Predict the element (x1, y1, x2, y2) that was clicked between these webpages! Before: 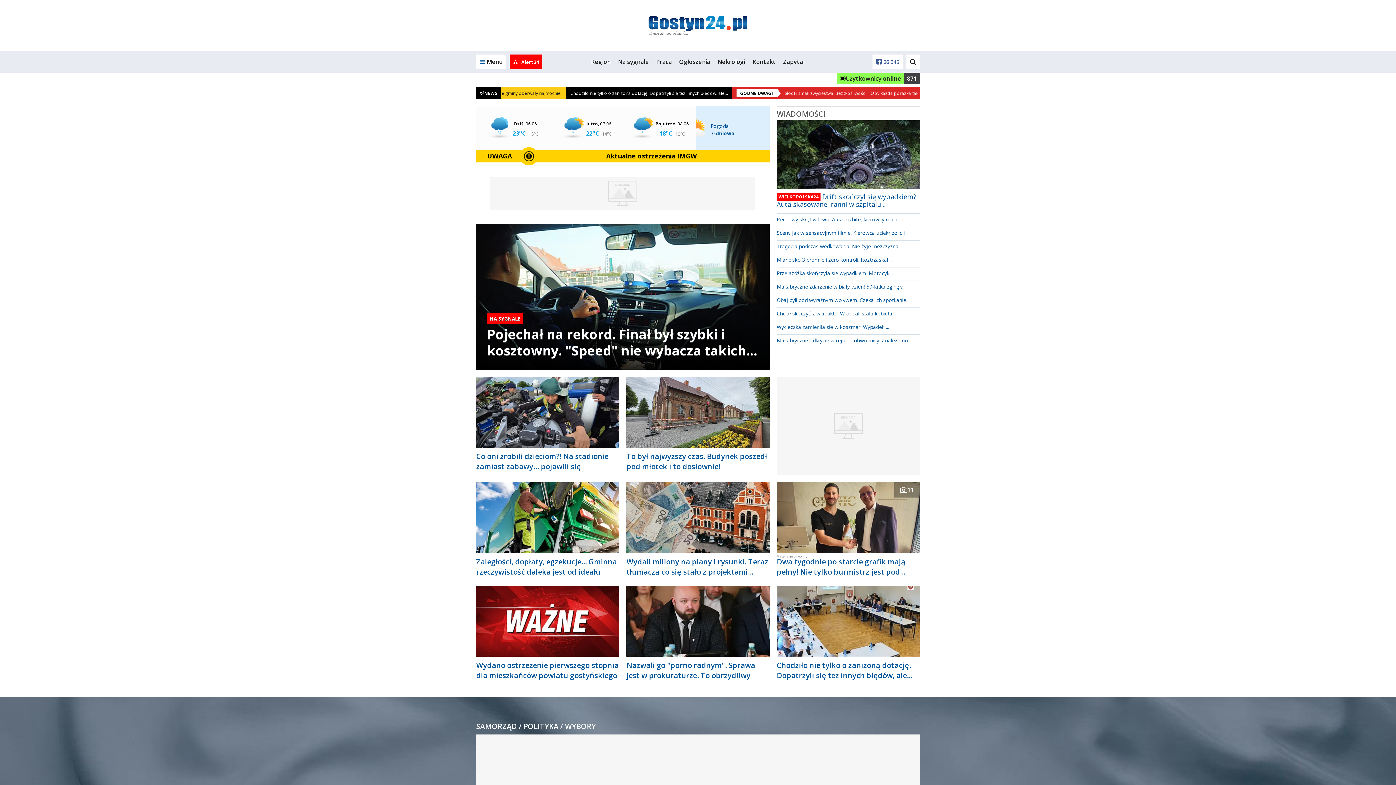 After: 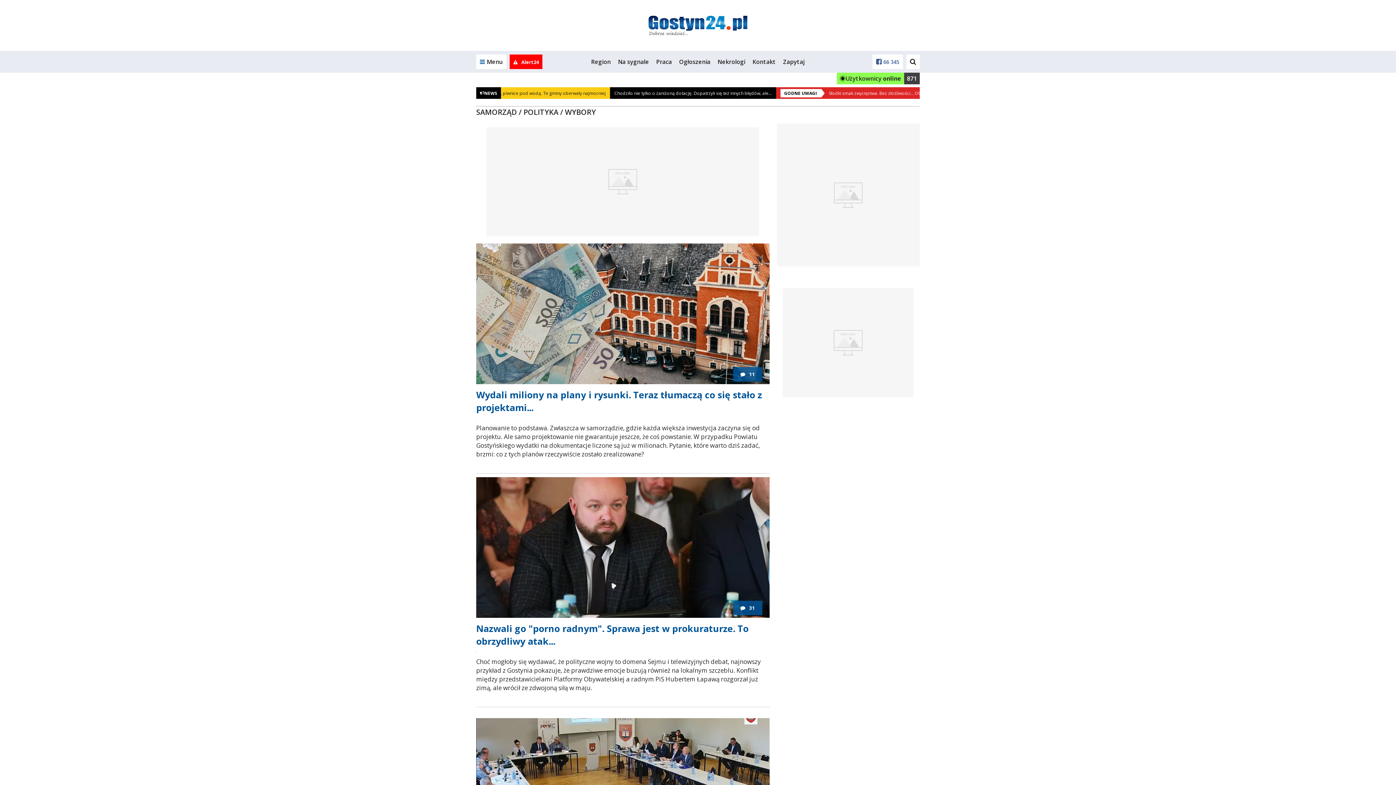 Action: label: SAMORZĄD / POLITYKA / WYBORY bbox: (476, 721, 596, 731)